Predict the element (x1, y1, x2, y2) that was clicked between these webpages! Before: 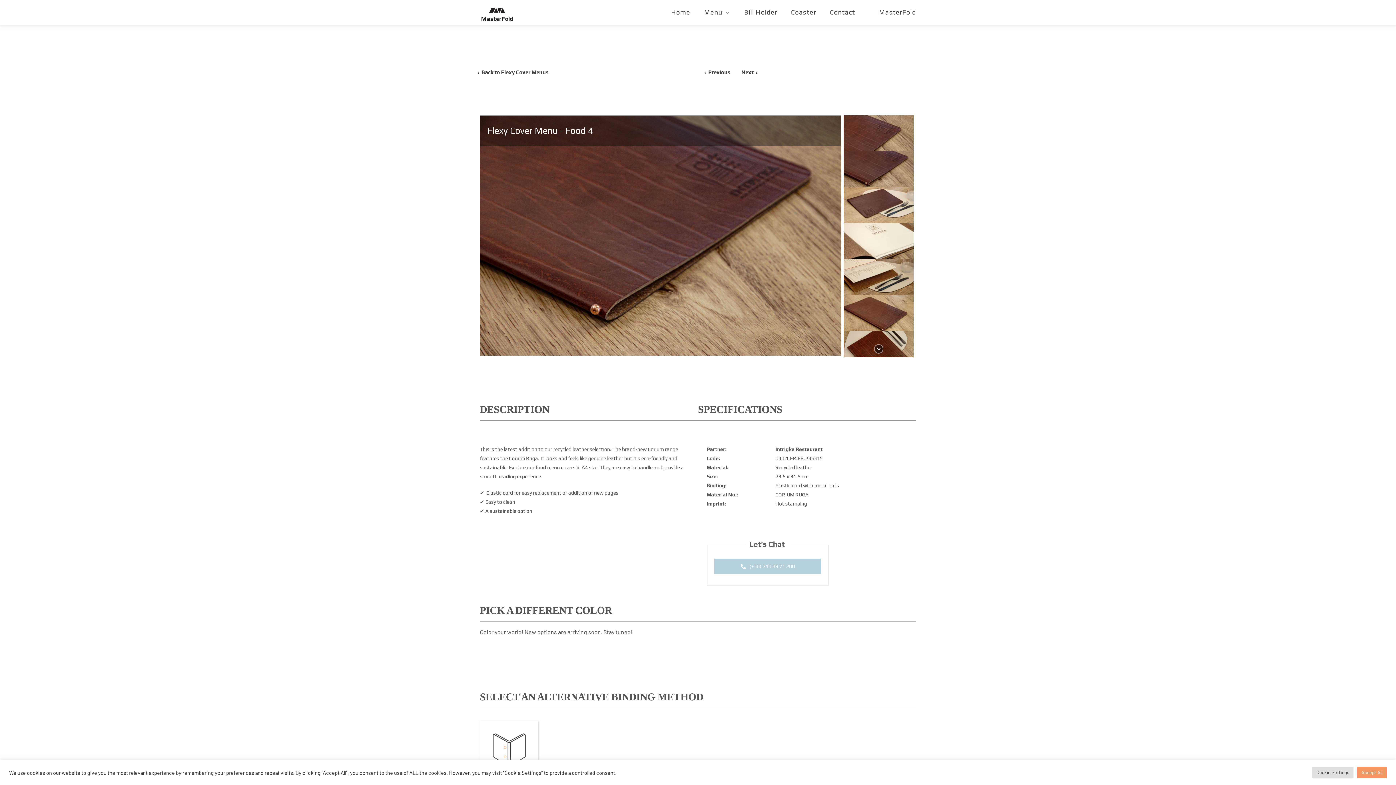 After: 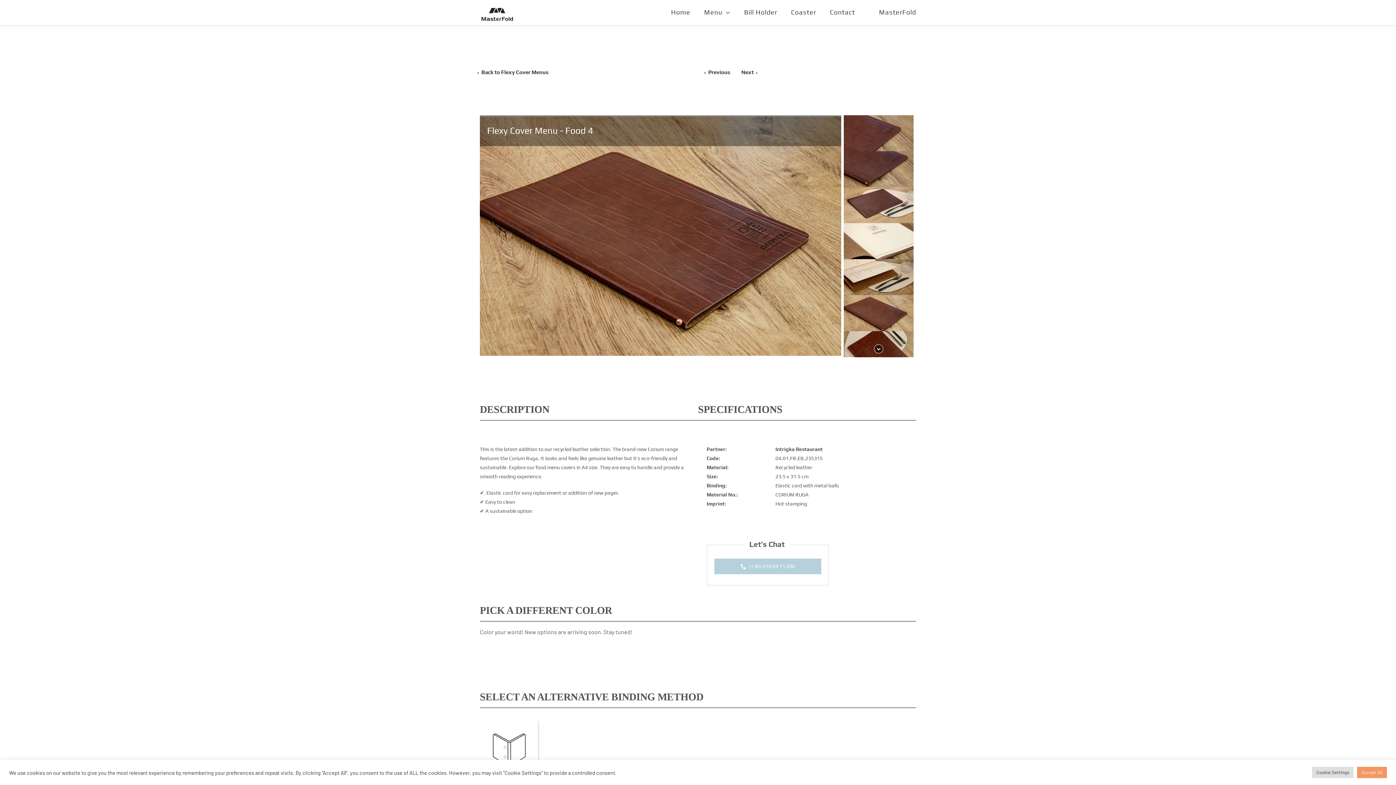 Action: label: flexy-cover-menu-food-39-intrigka bbox: (844, 295, 913, 331)